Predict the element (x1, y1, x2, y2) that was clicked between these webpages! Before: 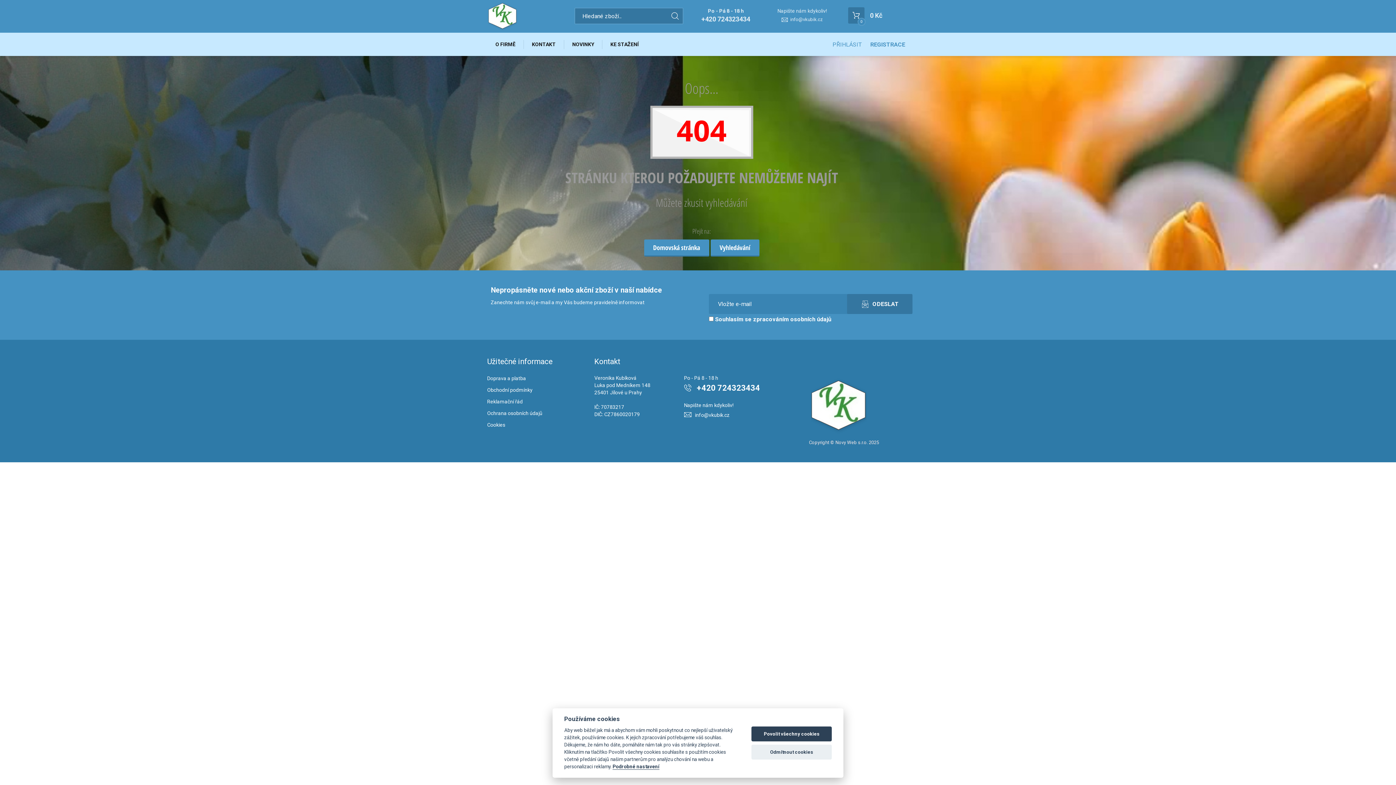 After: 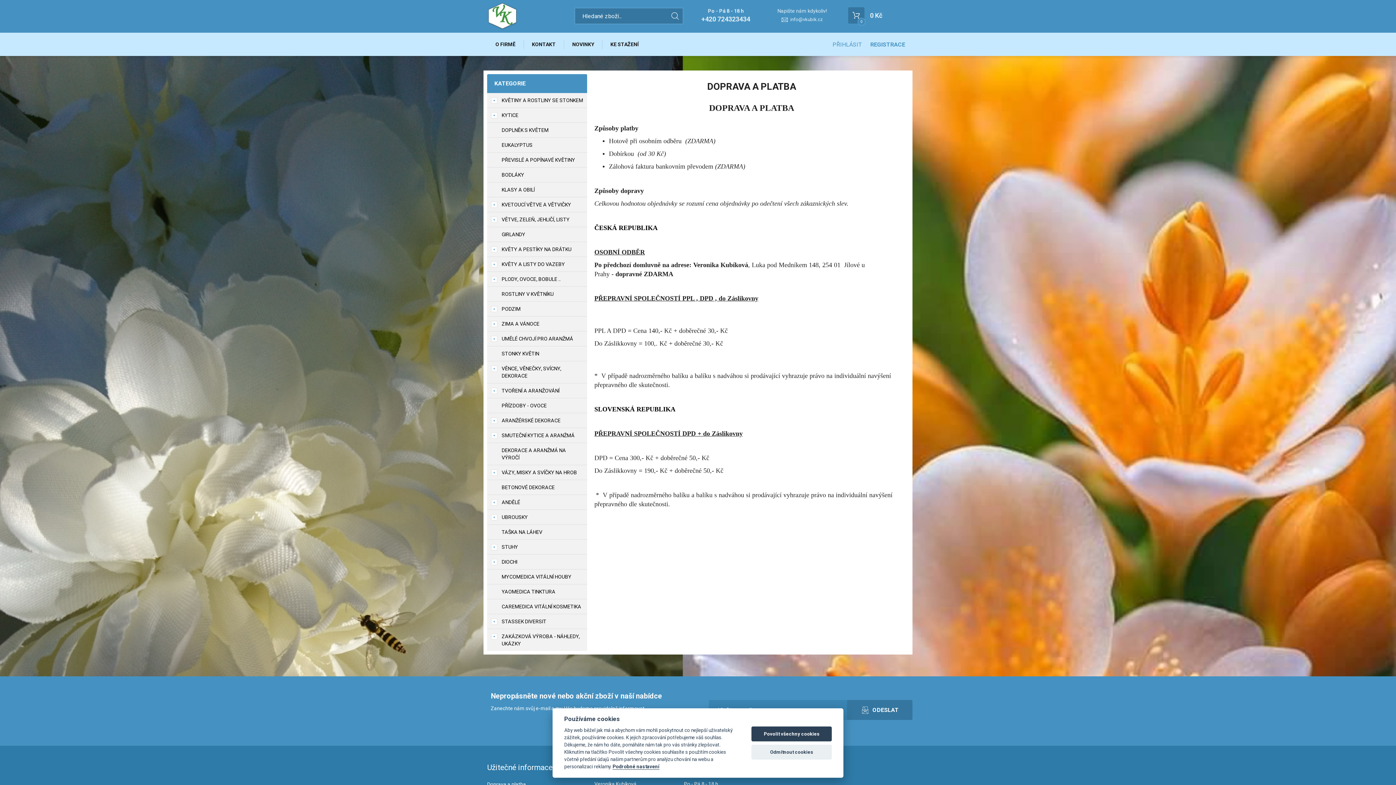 Action: bbox: (487, 375, 526, 381) label: Doprava a platba